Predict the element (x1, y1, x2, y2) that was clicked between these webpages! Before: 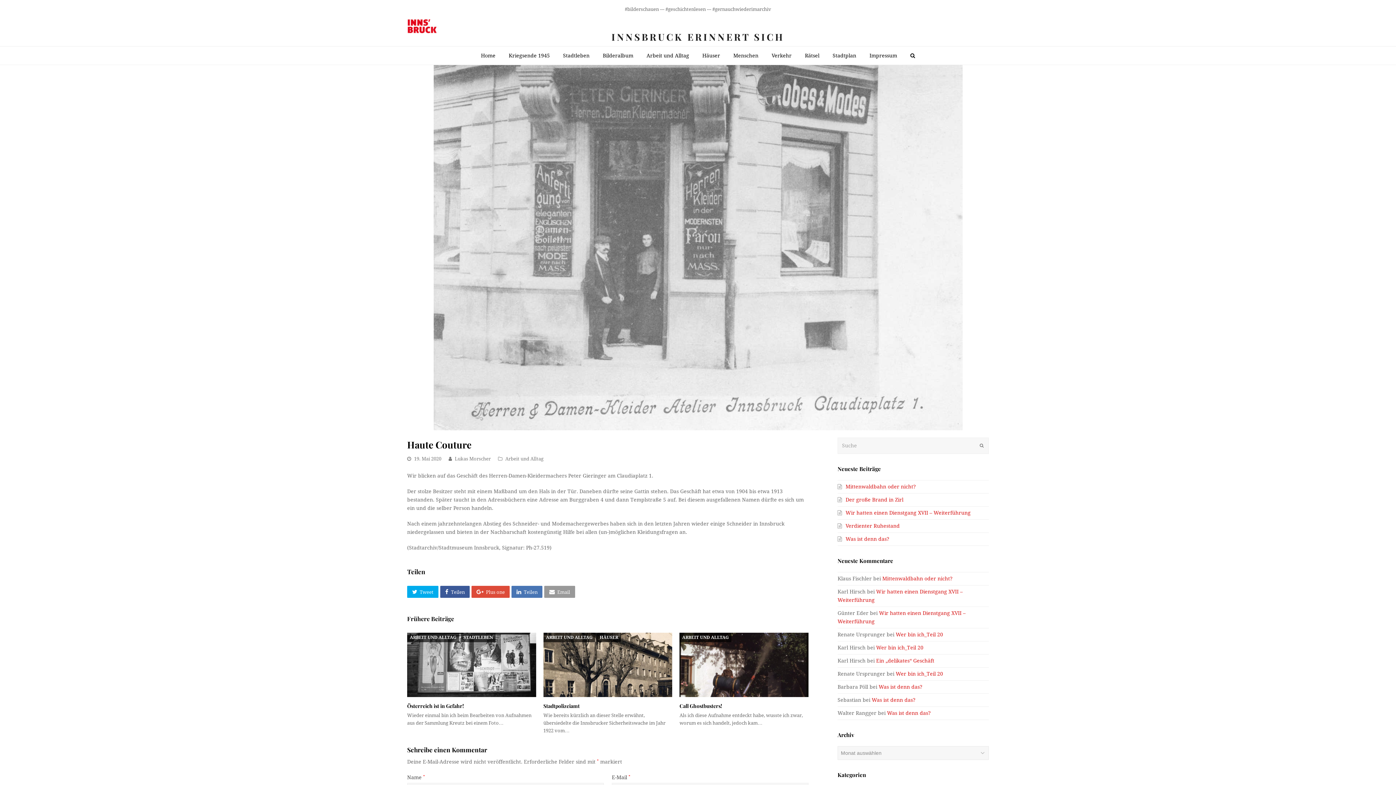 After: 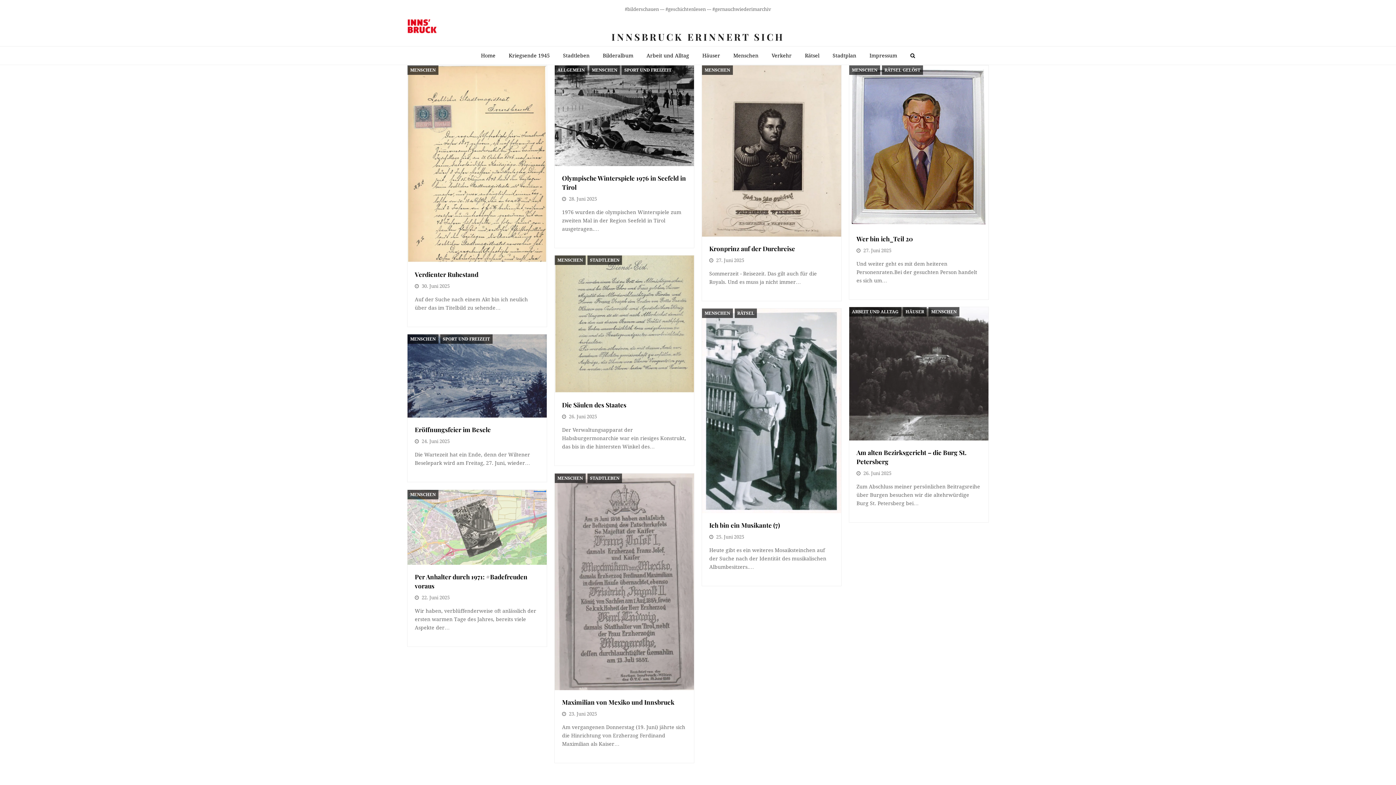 Action: bbox: (727, 46, 764, 64) label: Menschen